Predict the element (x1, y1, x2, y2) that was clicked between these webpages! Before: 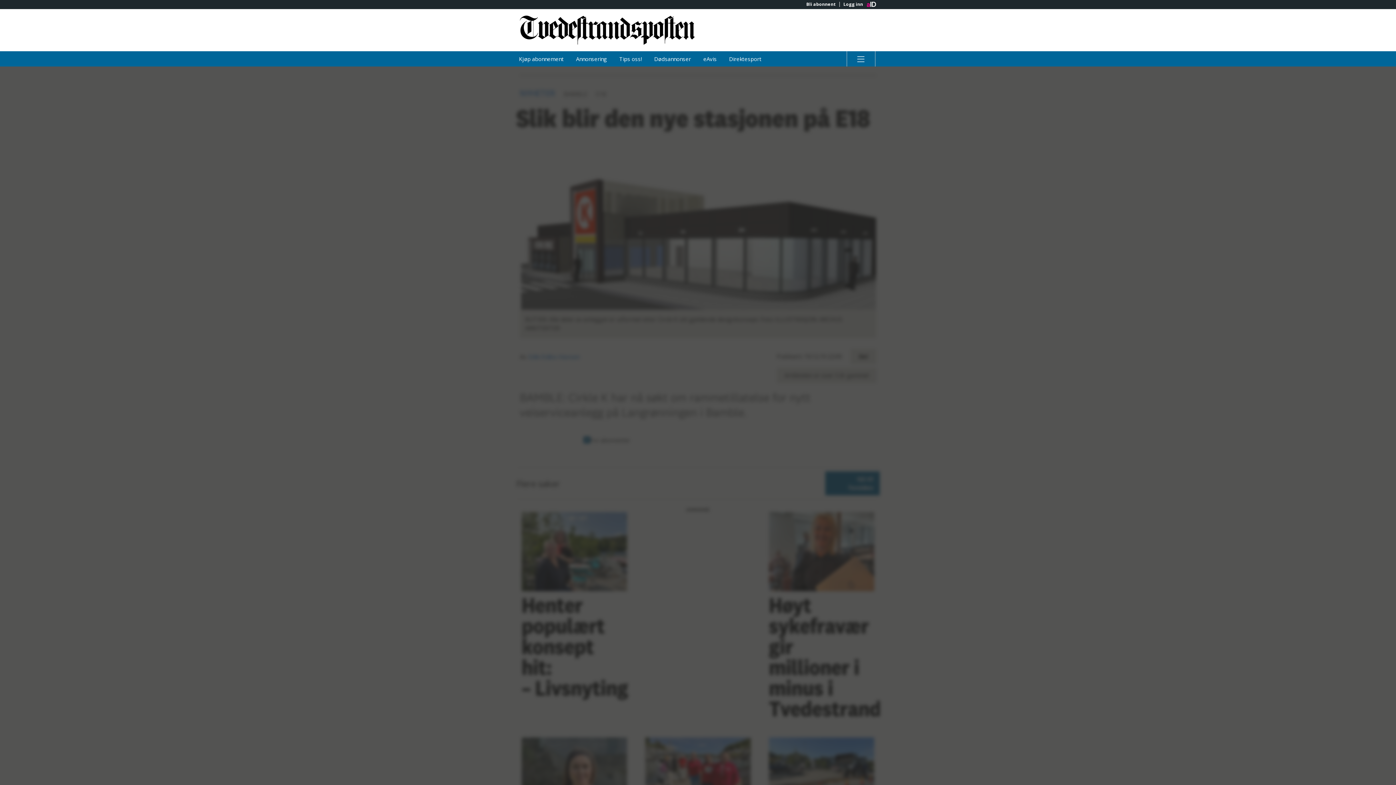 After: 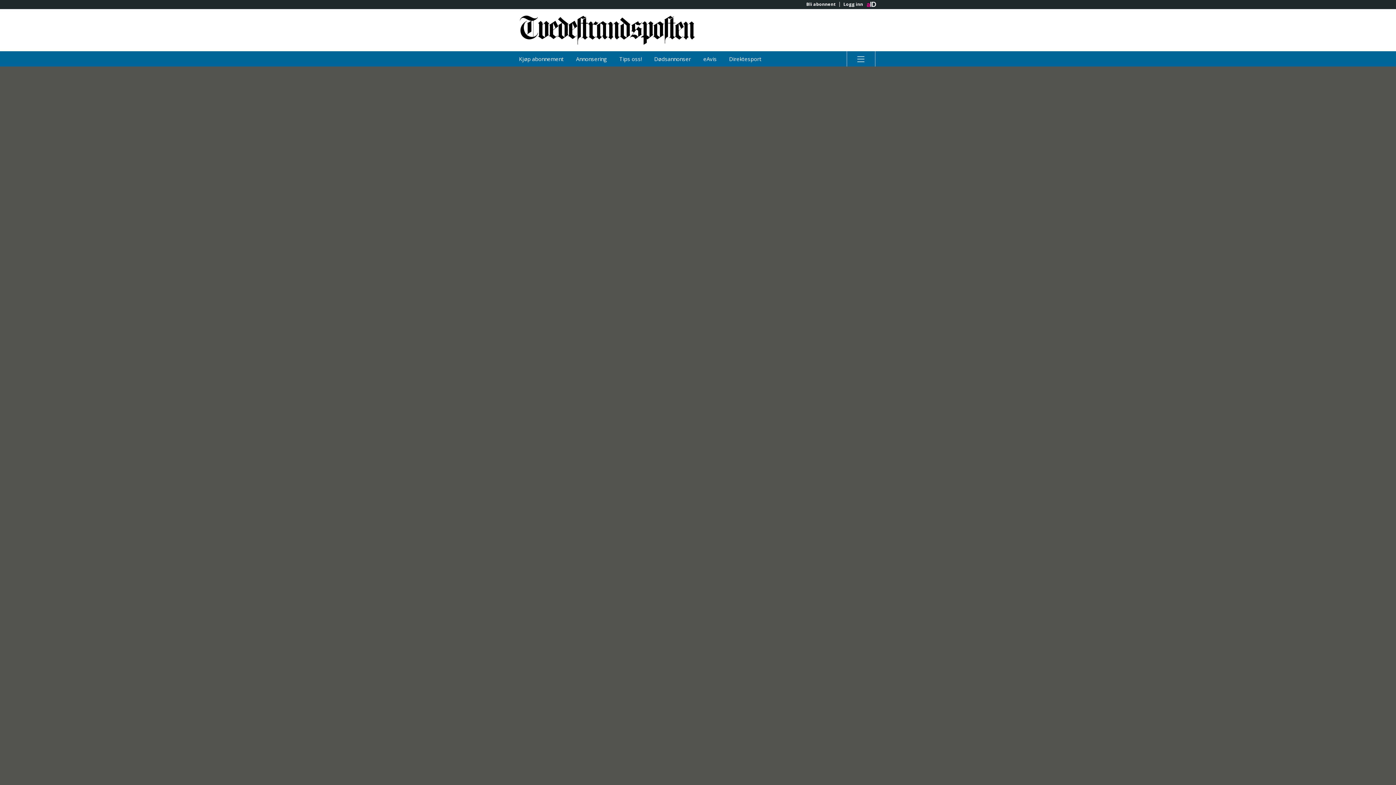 Action: bbox: (648, 51, 696, 66) label: Dødsannonser